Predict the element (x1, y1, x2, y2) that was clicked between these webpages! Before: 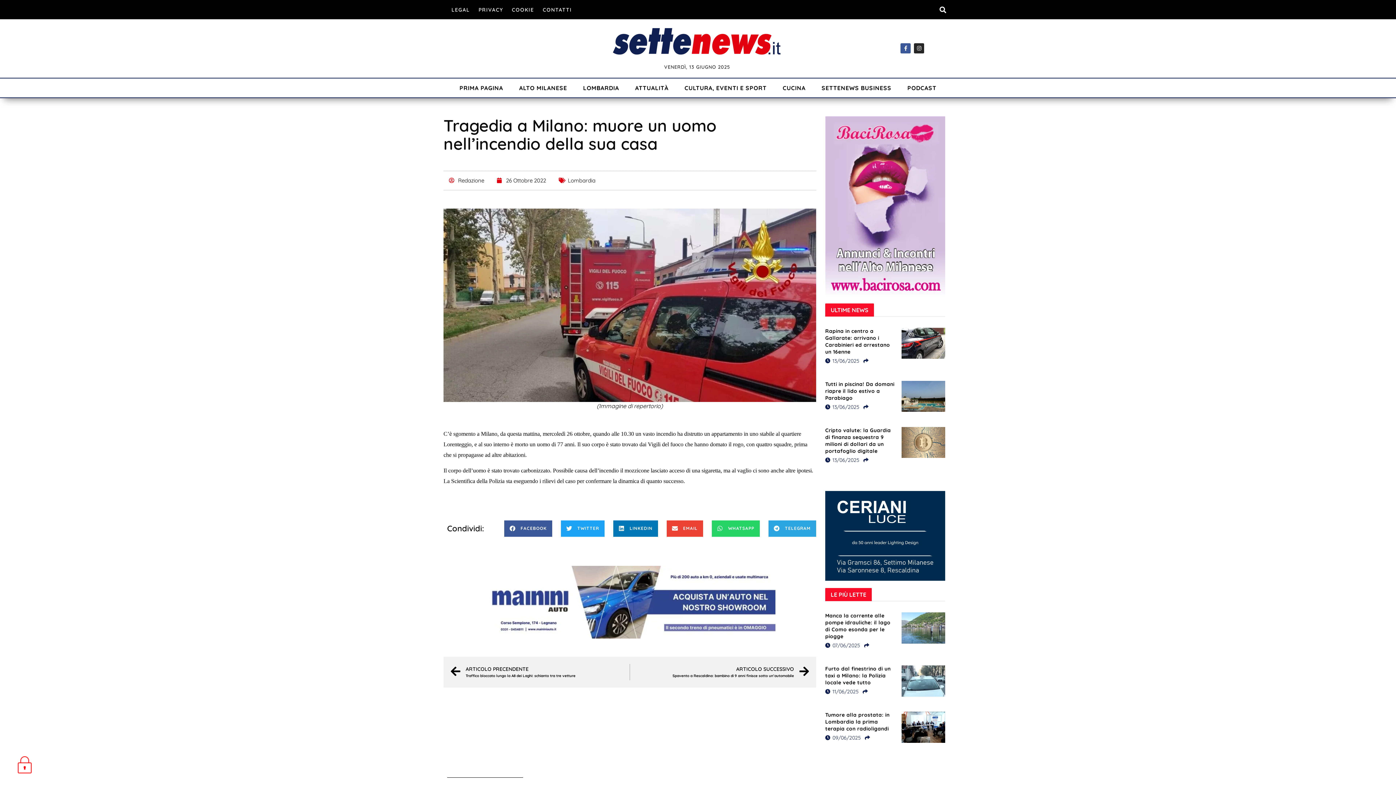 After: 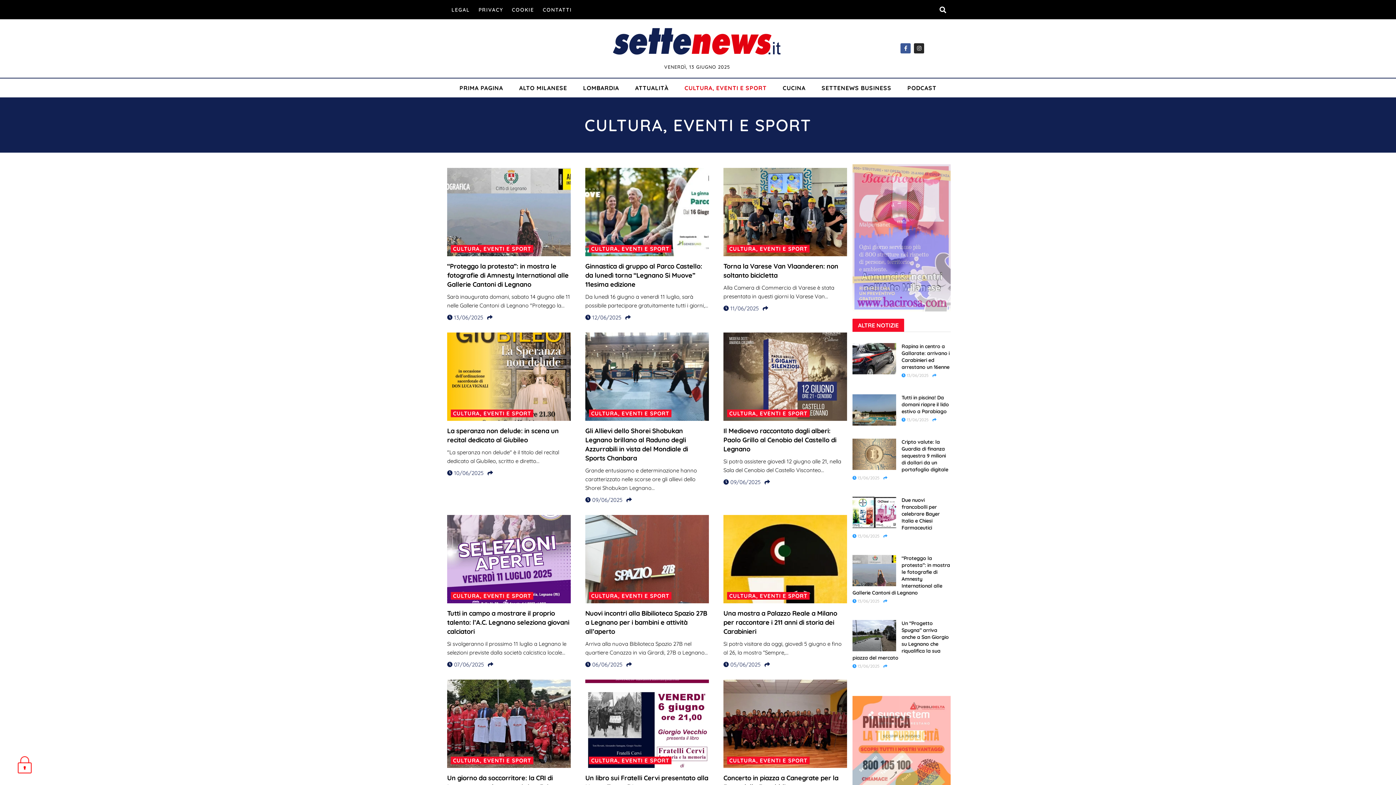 Action: bbox: (676, 78, 774, 97) label: CULTURA, EVENTI E SPORT